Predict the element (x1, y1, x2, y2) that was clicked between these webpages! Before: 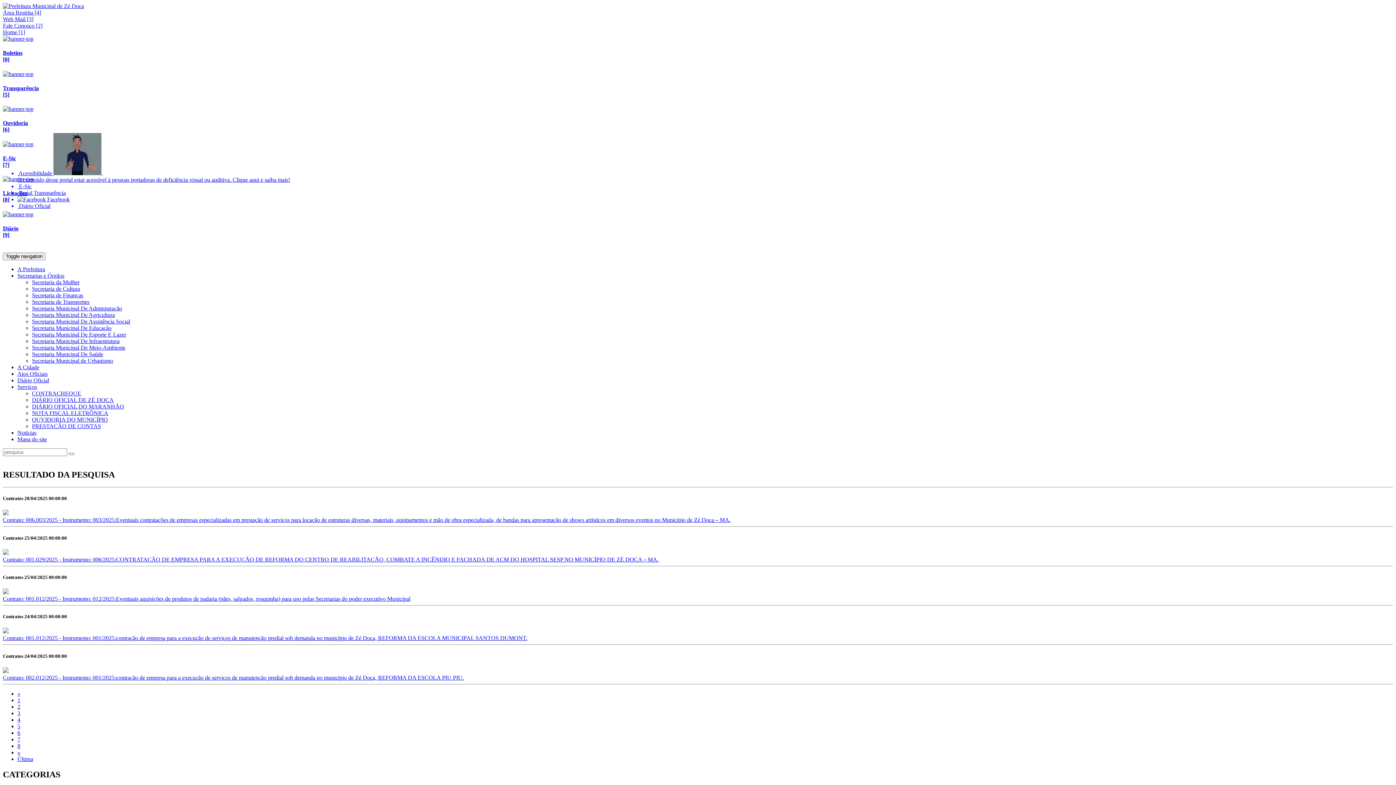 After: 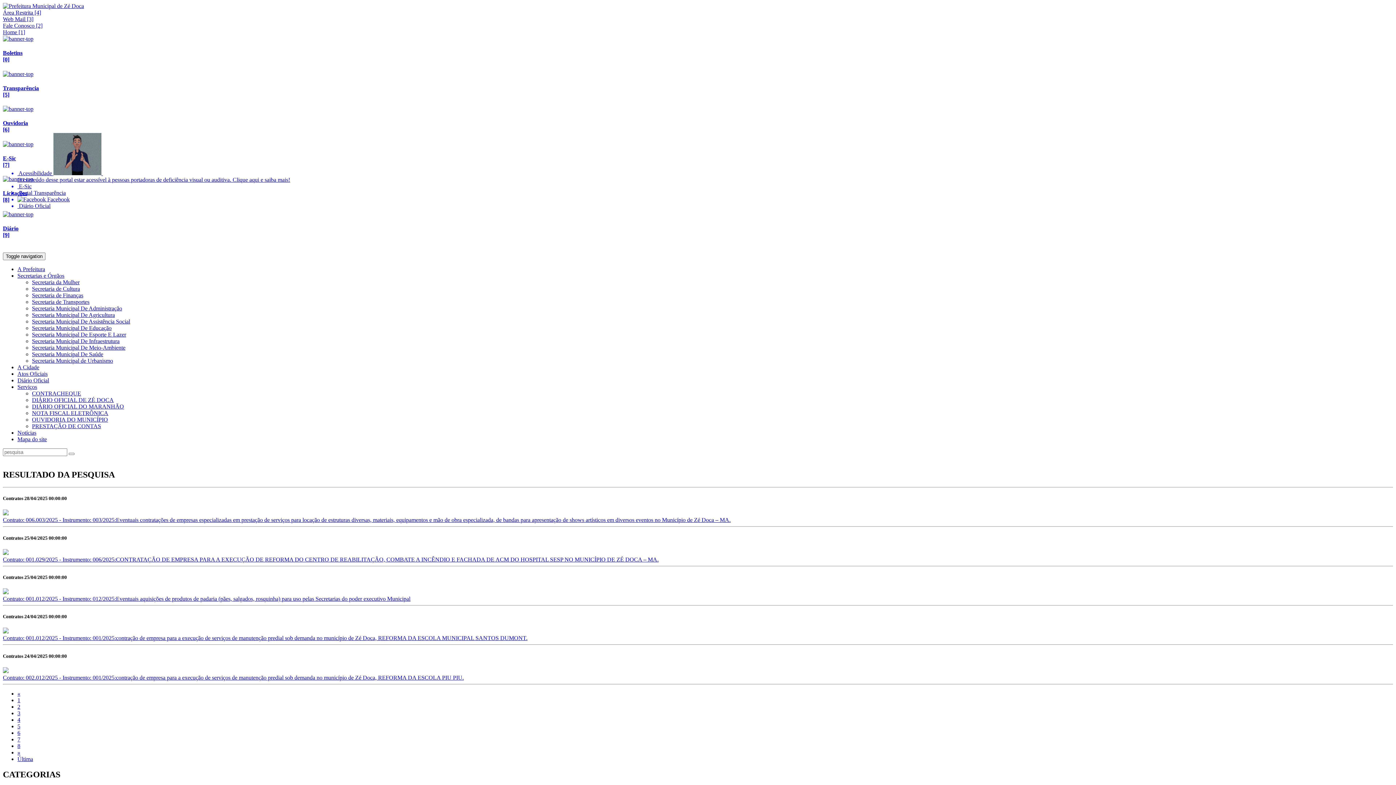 Action: label: OUVIDORIA DO MUNICÍPIO bbox: (32, 416, 108, 422)